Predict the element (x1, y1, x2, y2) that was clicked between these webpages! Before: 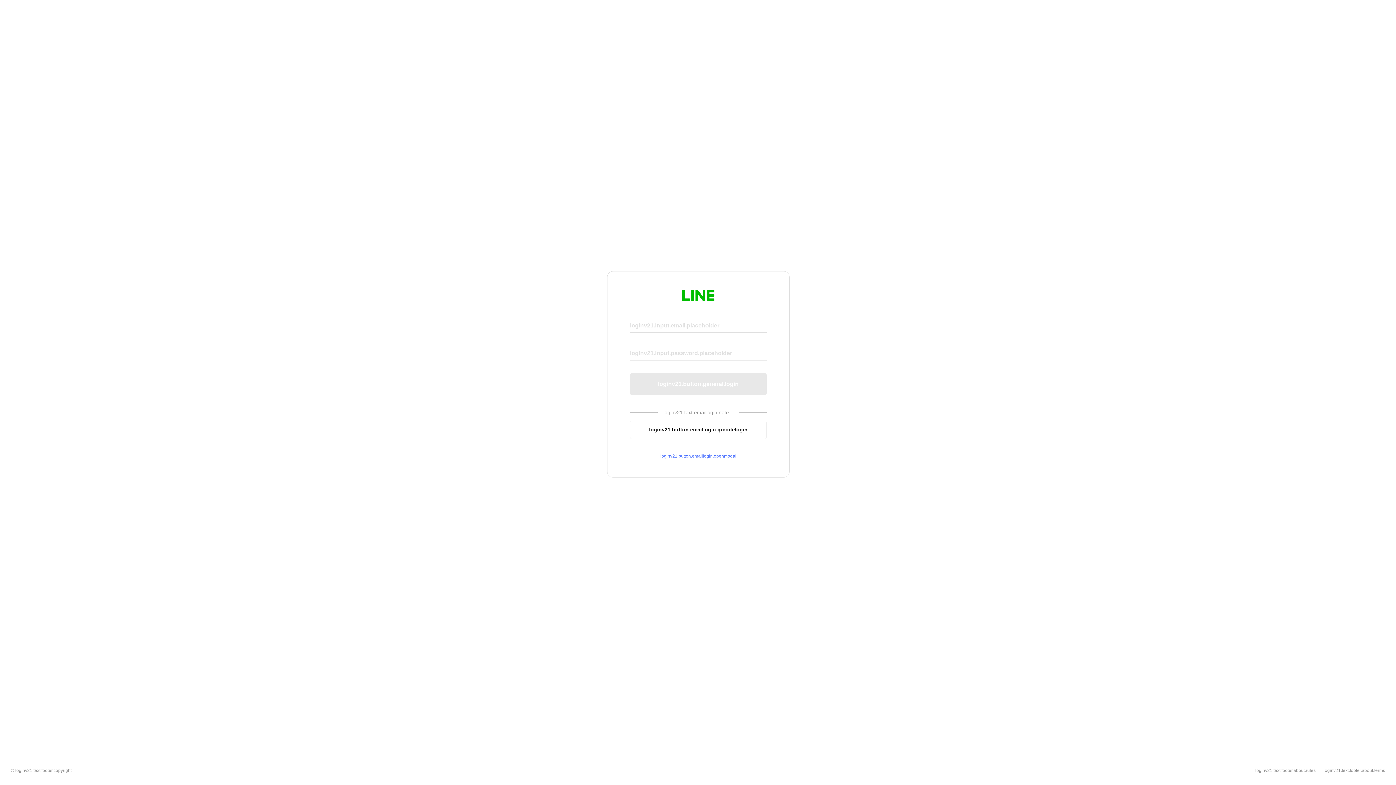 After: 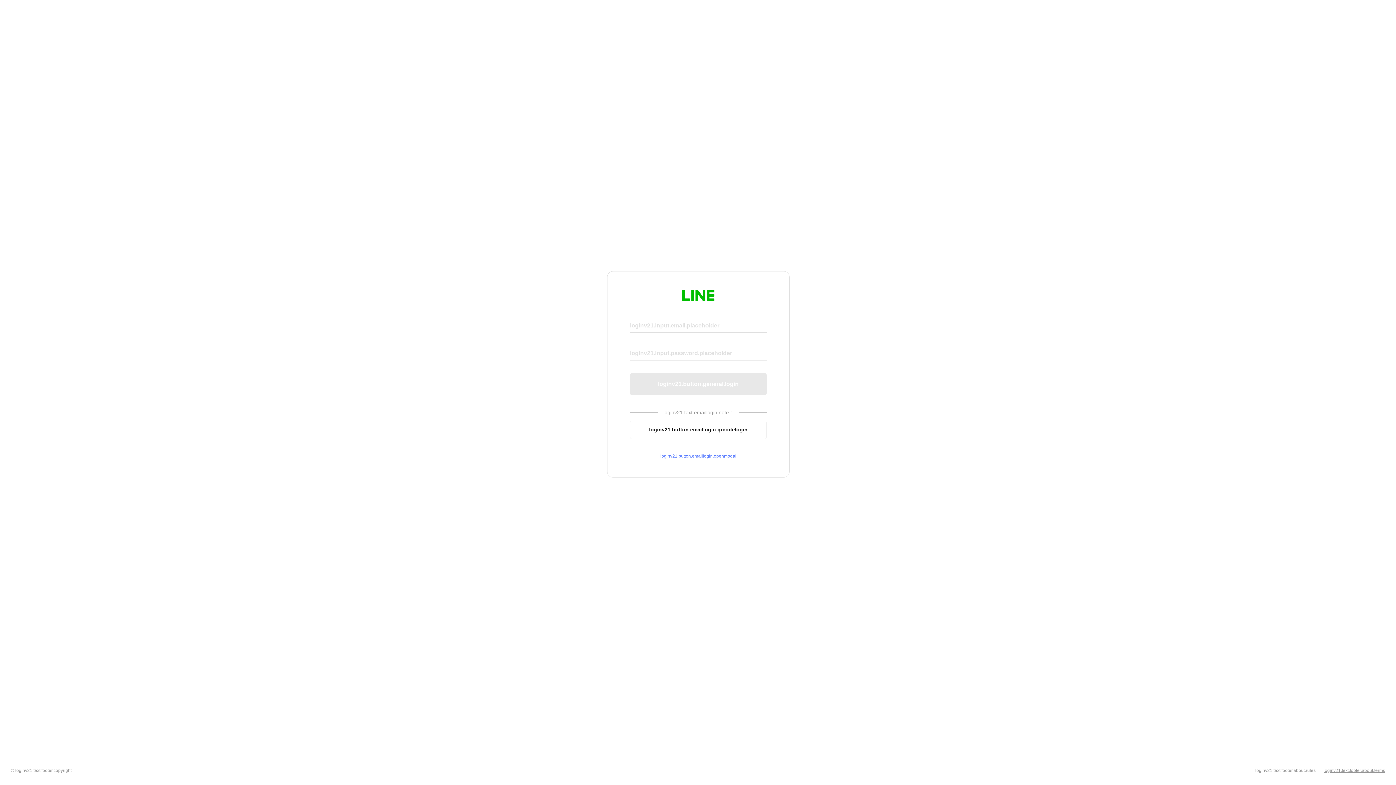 Action: bbox: (1324, 768, 1385, 773) label: loginv21.text.footer.about.terms